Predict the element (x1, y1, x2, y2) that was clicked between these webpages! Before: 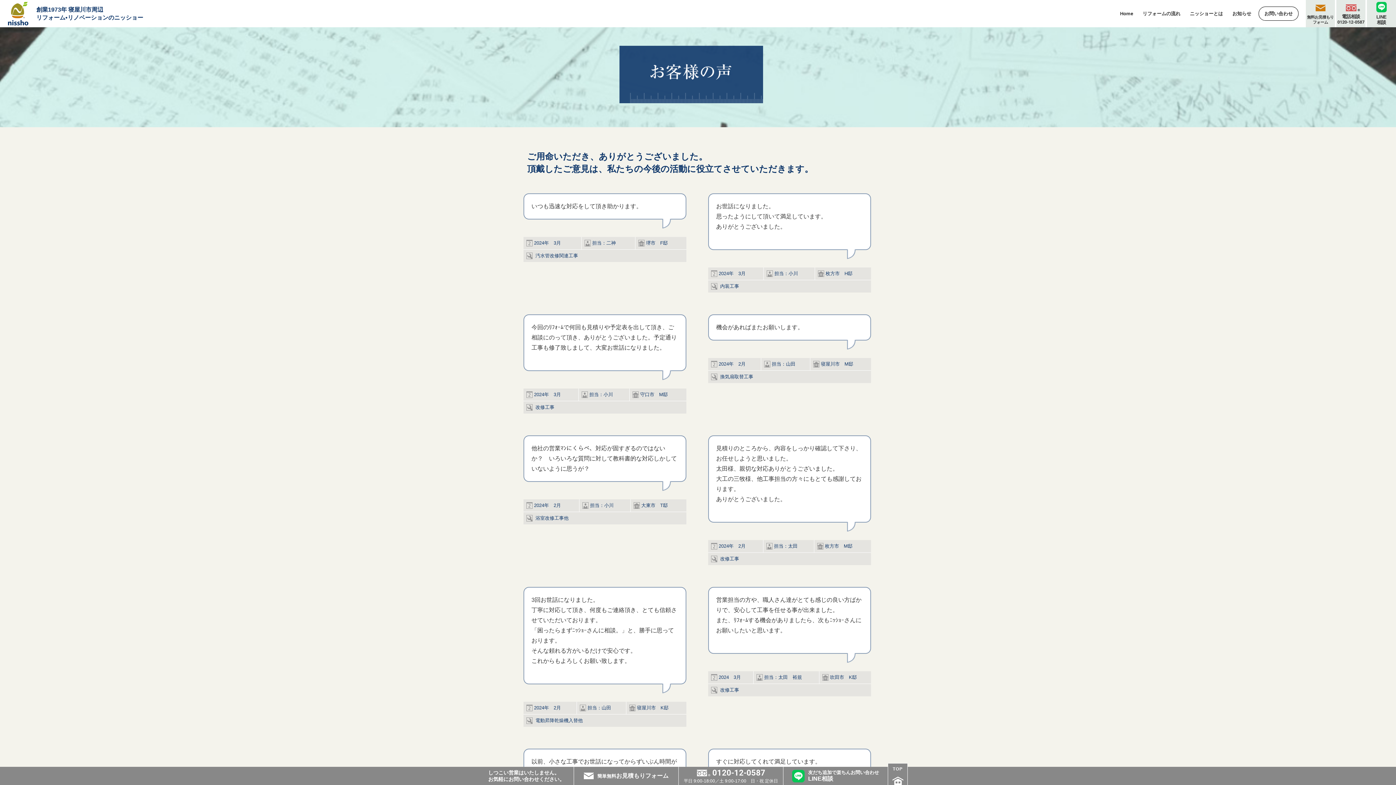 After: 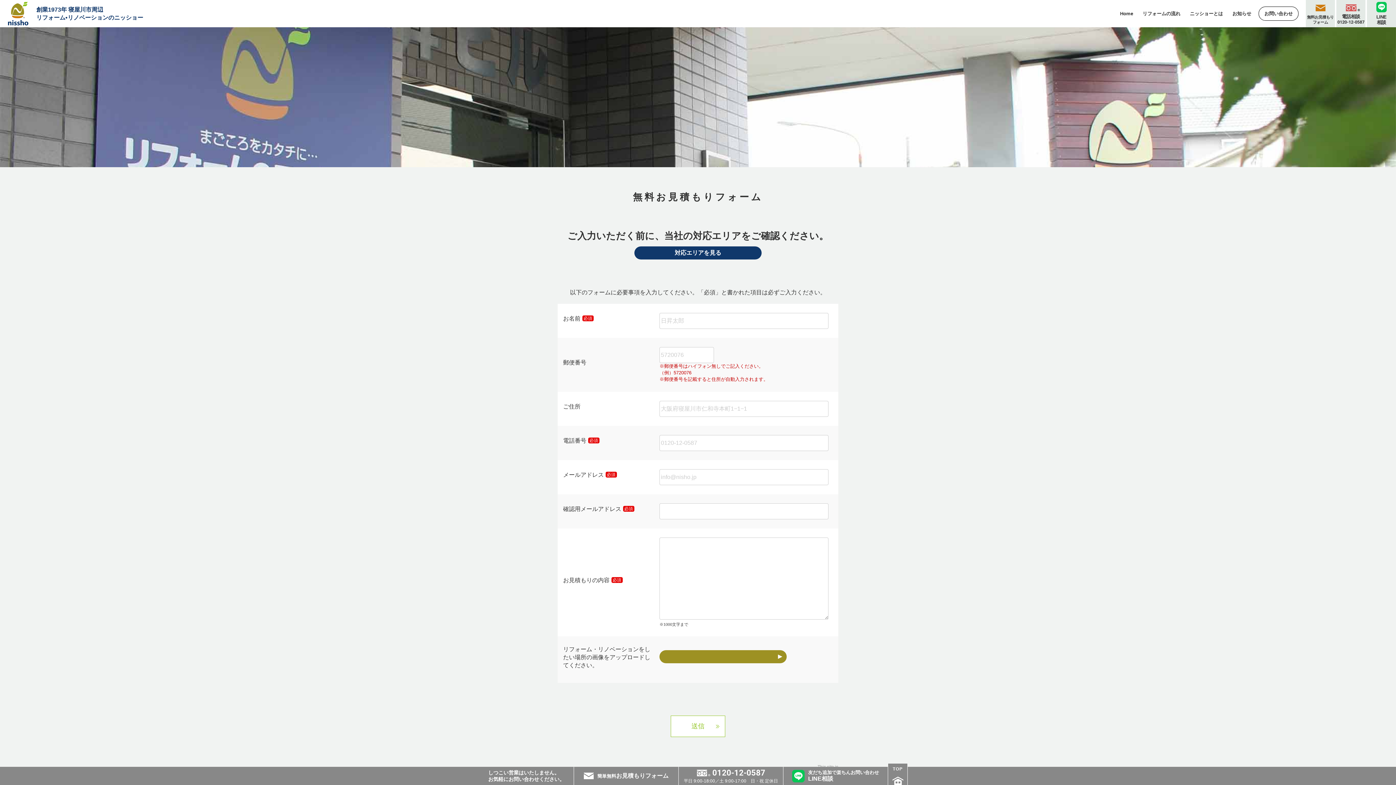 Action: label: 無料お見積もり
フォーム bbox: (1306, 0, 1335, 27)